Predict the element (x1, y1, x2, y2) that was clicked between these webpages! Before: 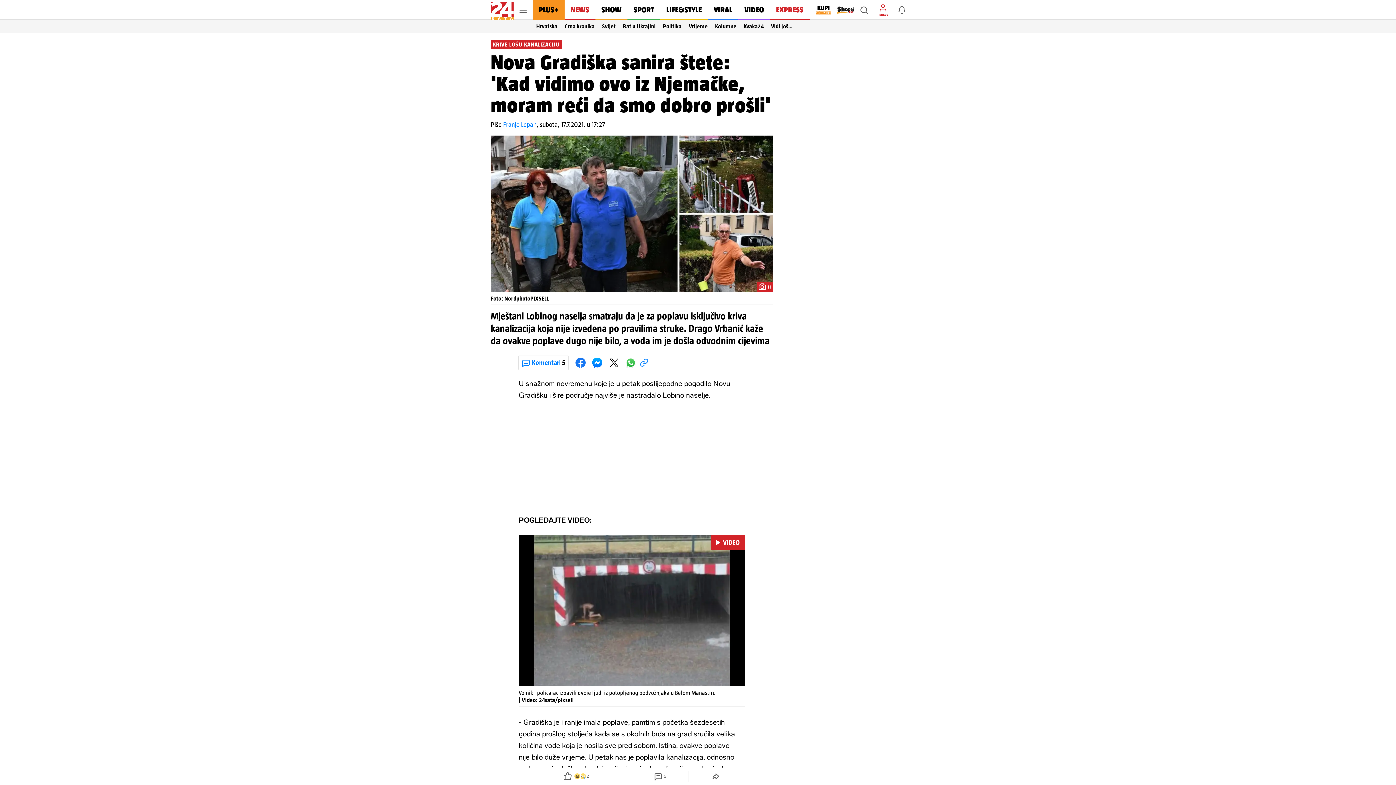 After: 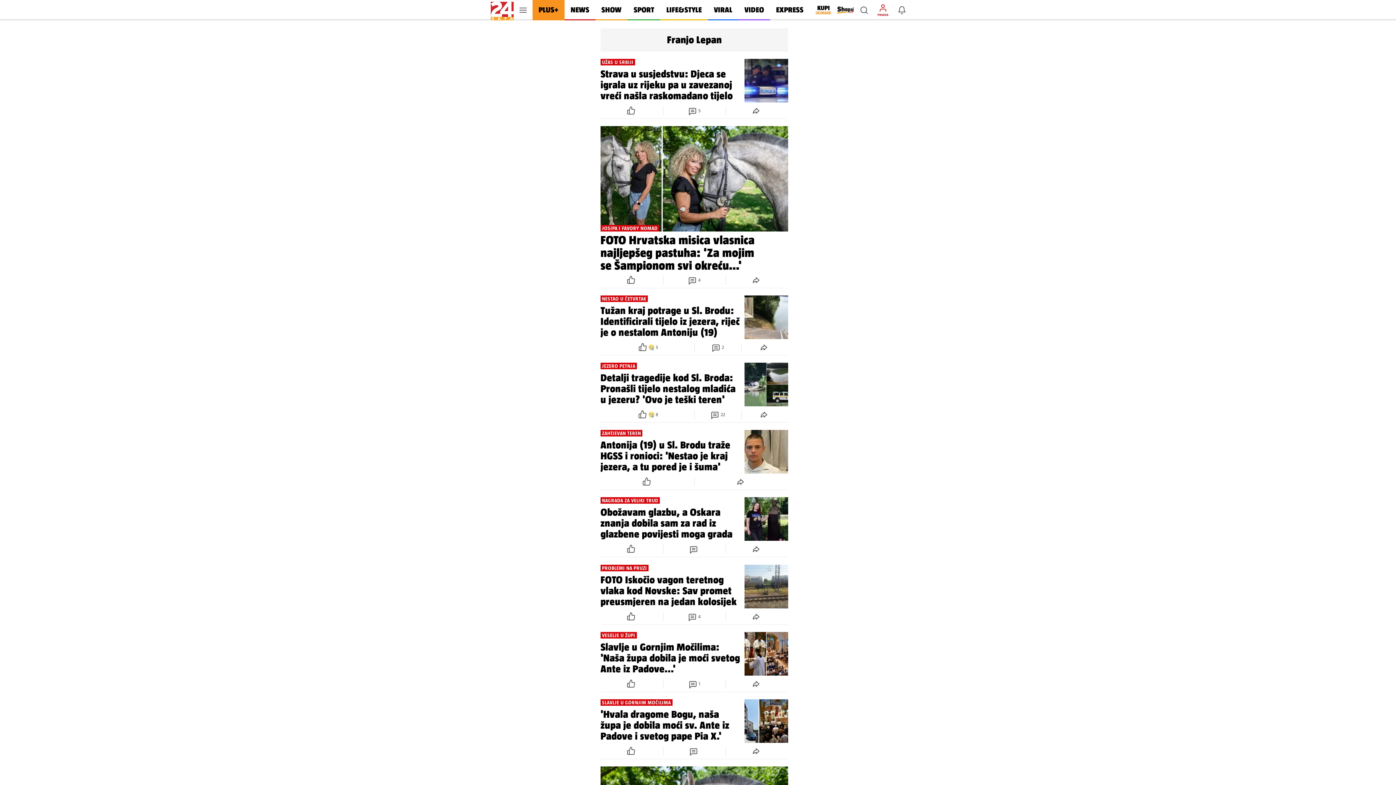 Action: label: Franjo Lepan bbox: (503, 120, 536, 128)